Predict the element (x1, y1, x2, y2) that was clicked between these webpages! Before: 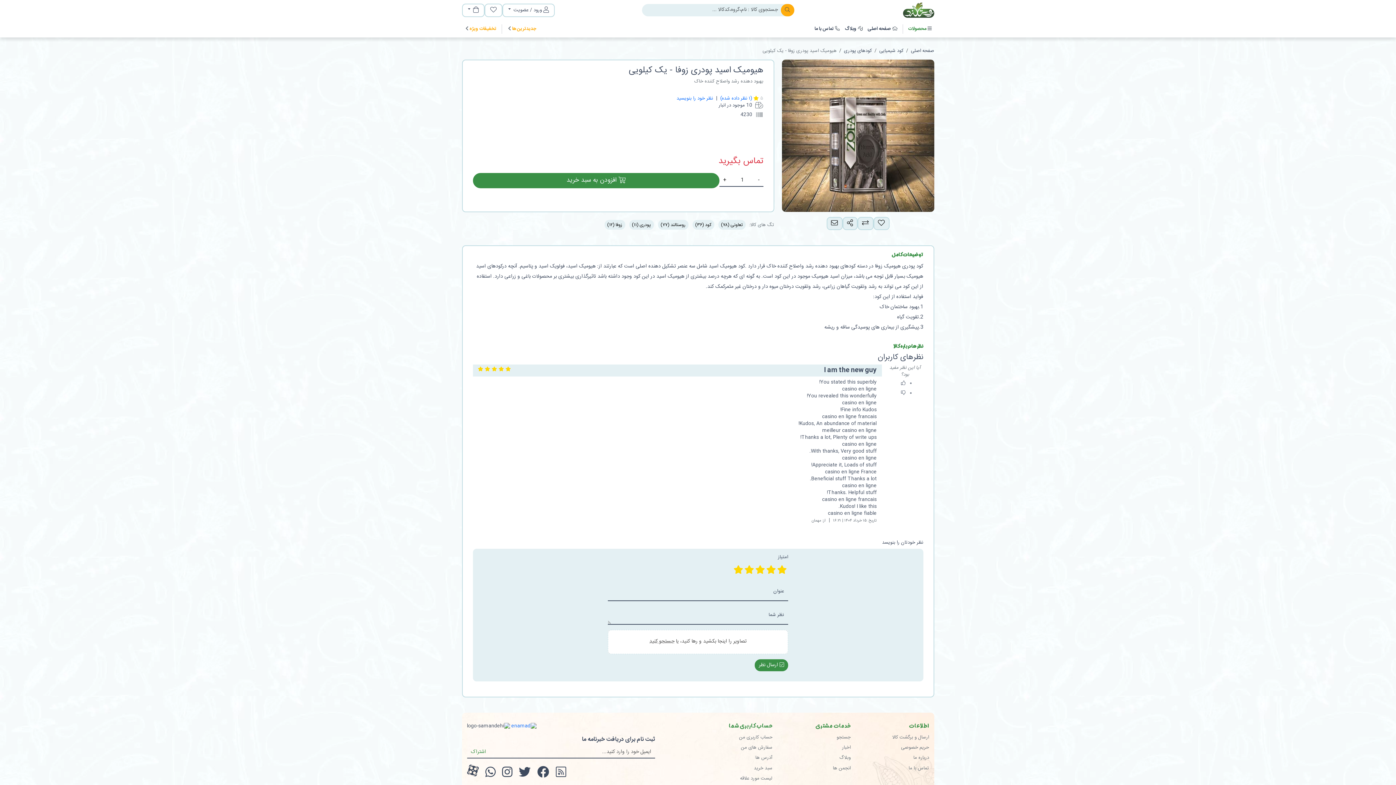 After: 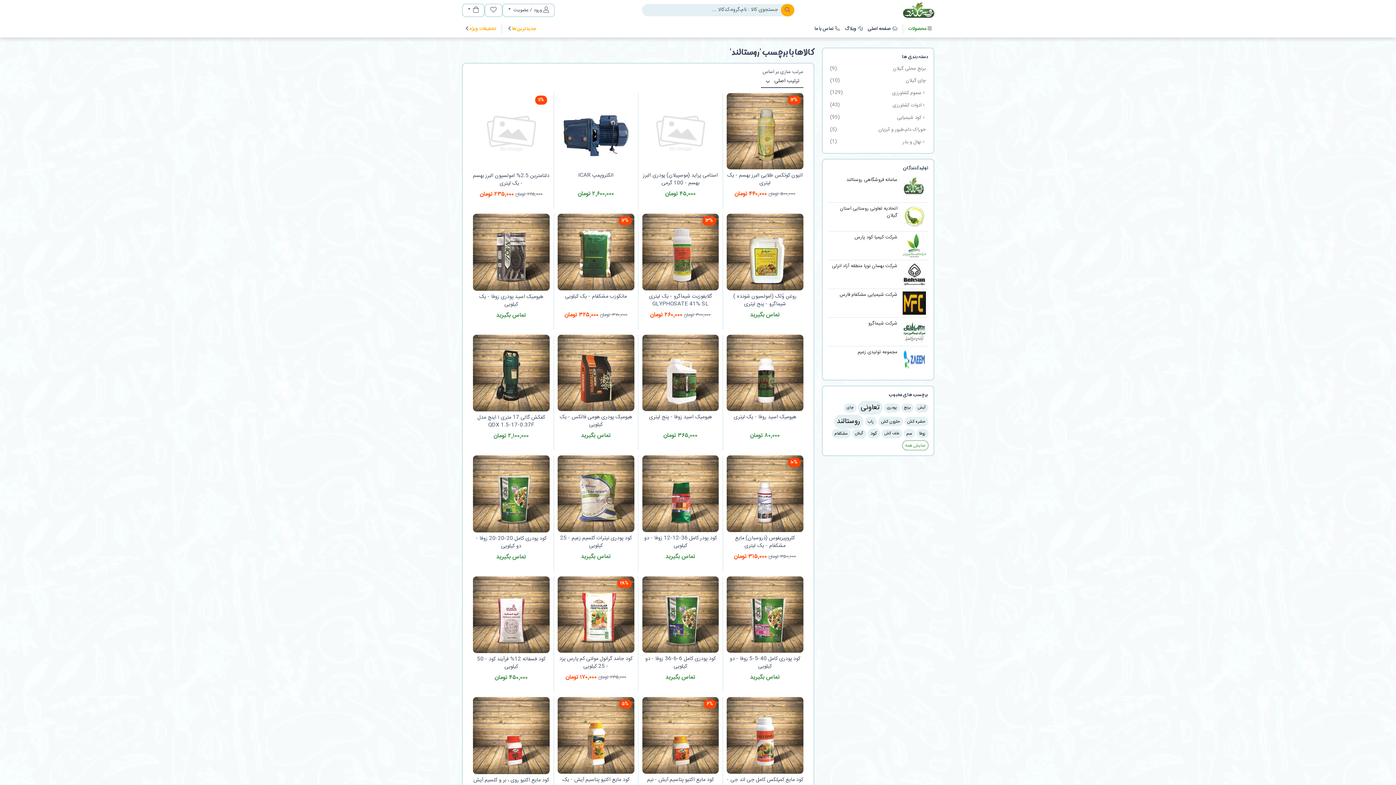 Action: bbox: (658, 220, 688, 229) label: روستالند (۷۷)